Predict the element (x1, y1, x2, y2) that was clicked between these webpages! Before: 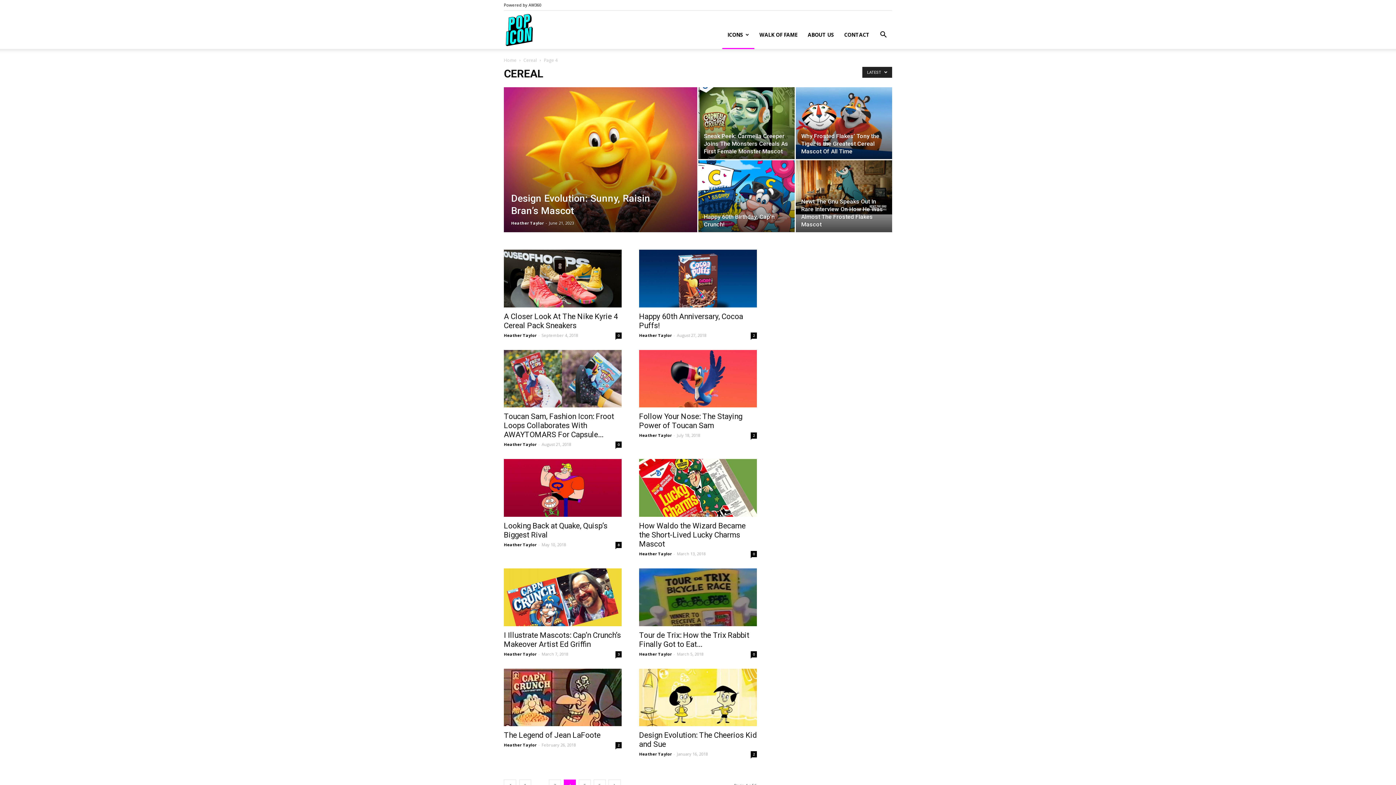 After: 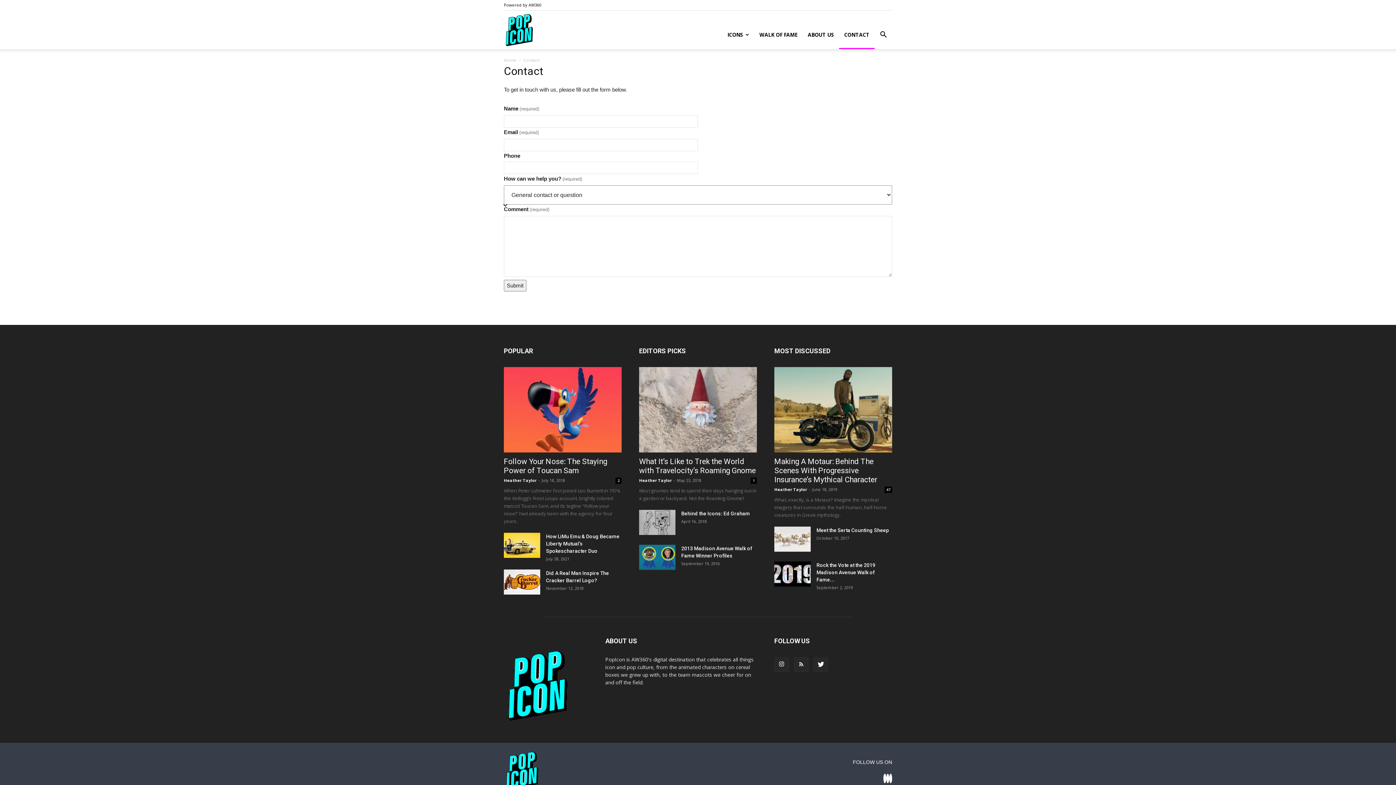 Action: label: CONTACT bbox: (839, 20, 874, 49)